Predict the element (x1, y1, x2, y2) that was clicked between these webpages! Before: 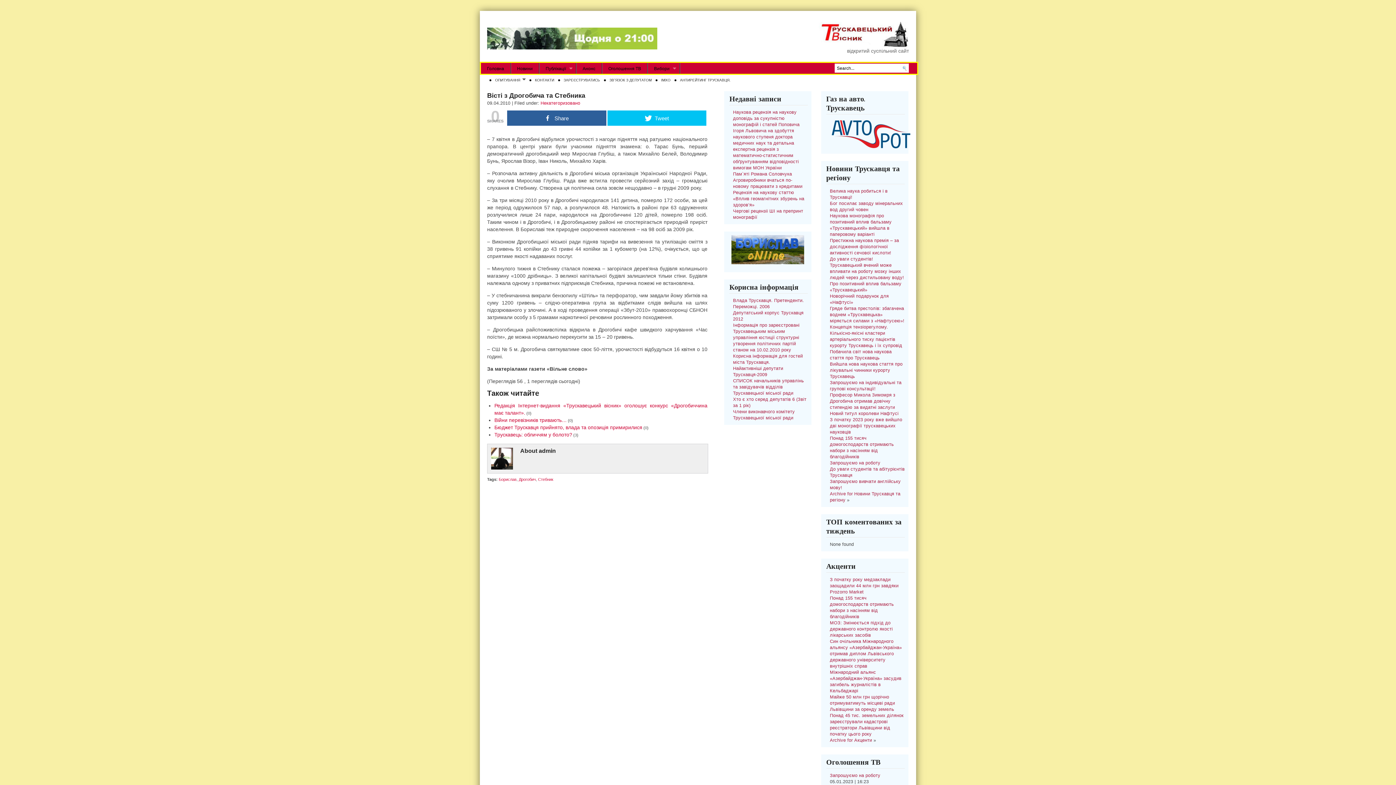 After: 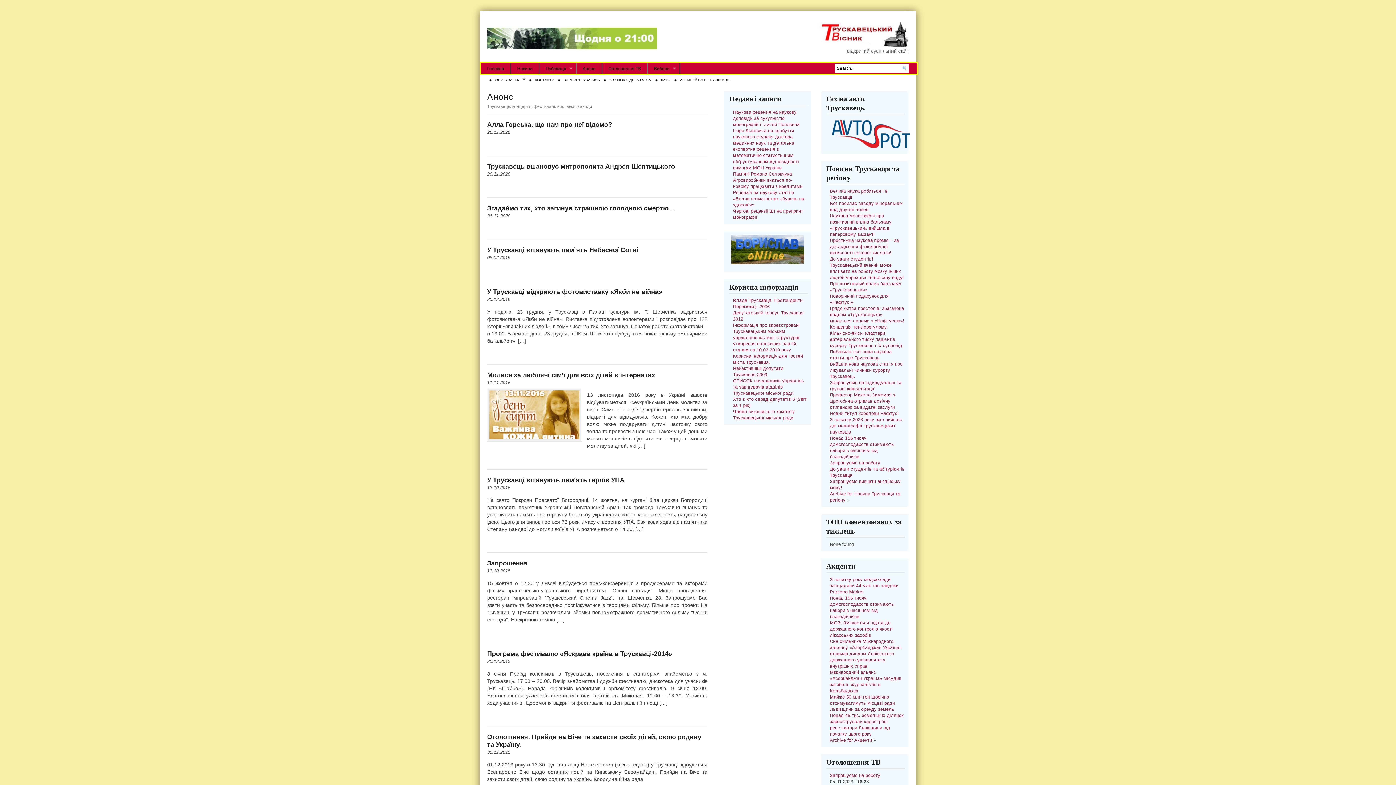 Action: label: Анонс bbox: (576, 62, 602, 73)